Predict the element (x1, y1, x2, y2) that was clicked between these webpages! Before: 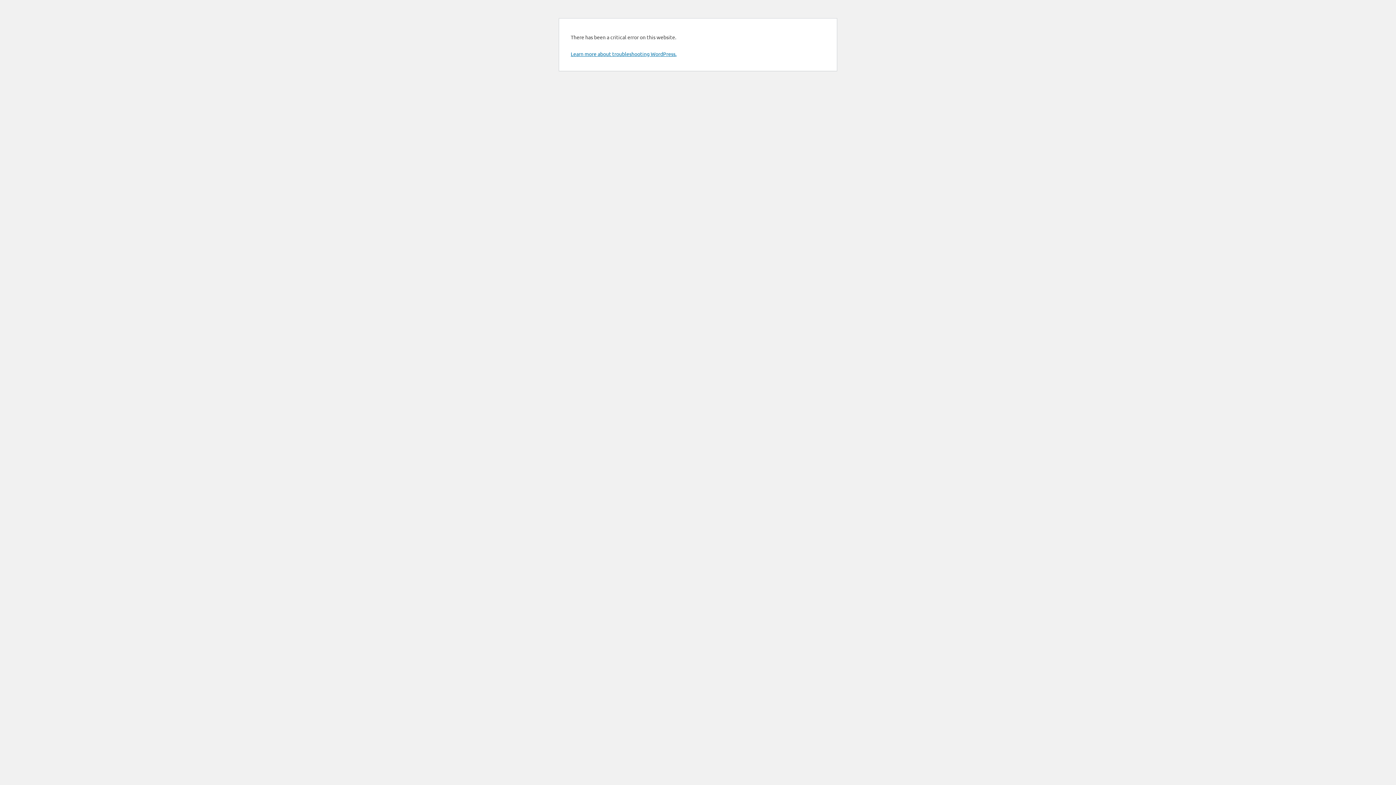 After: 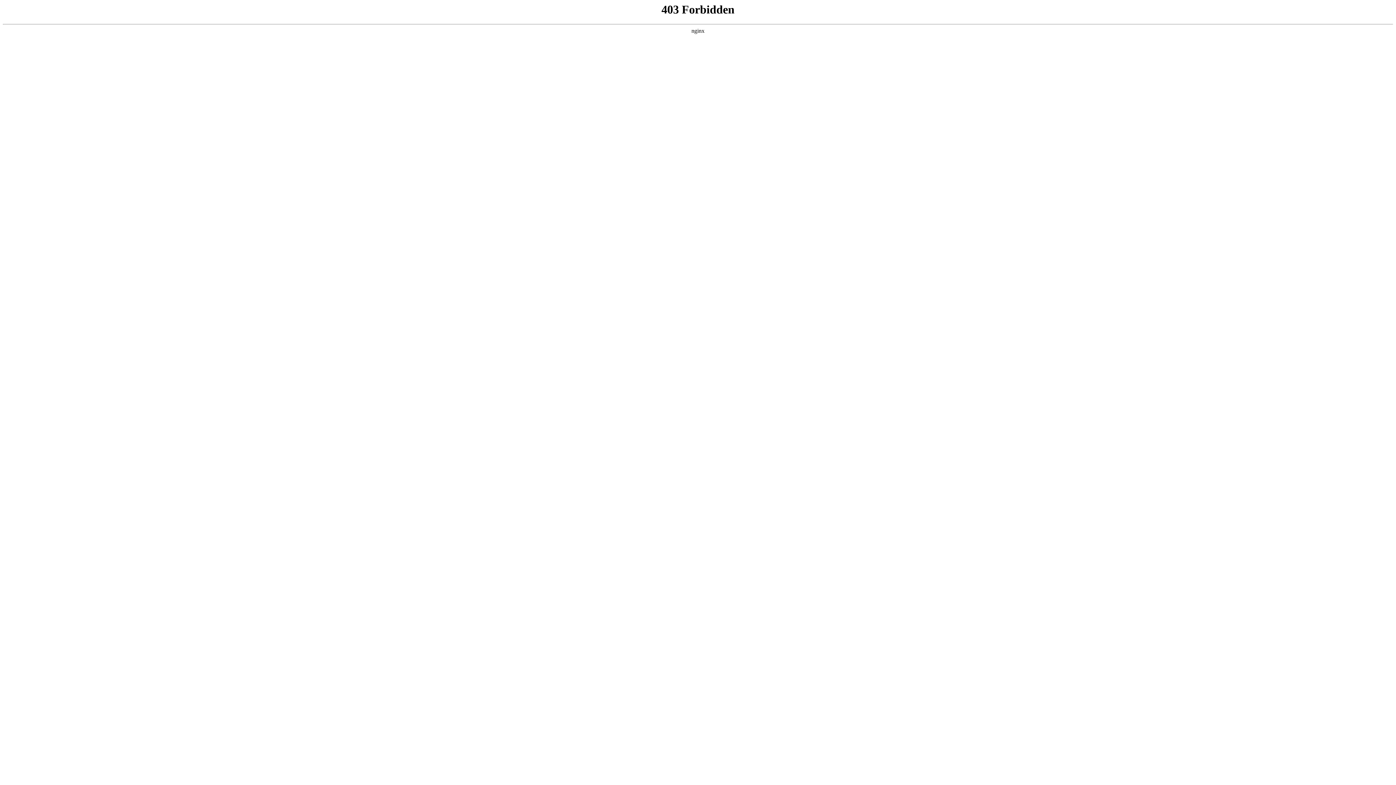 Action: label: Learn more about troubleshooting WordPress. bbox: (570, 50, 676, 57)